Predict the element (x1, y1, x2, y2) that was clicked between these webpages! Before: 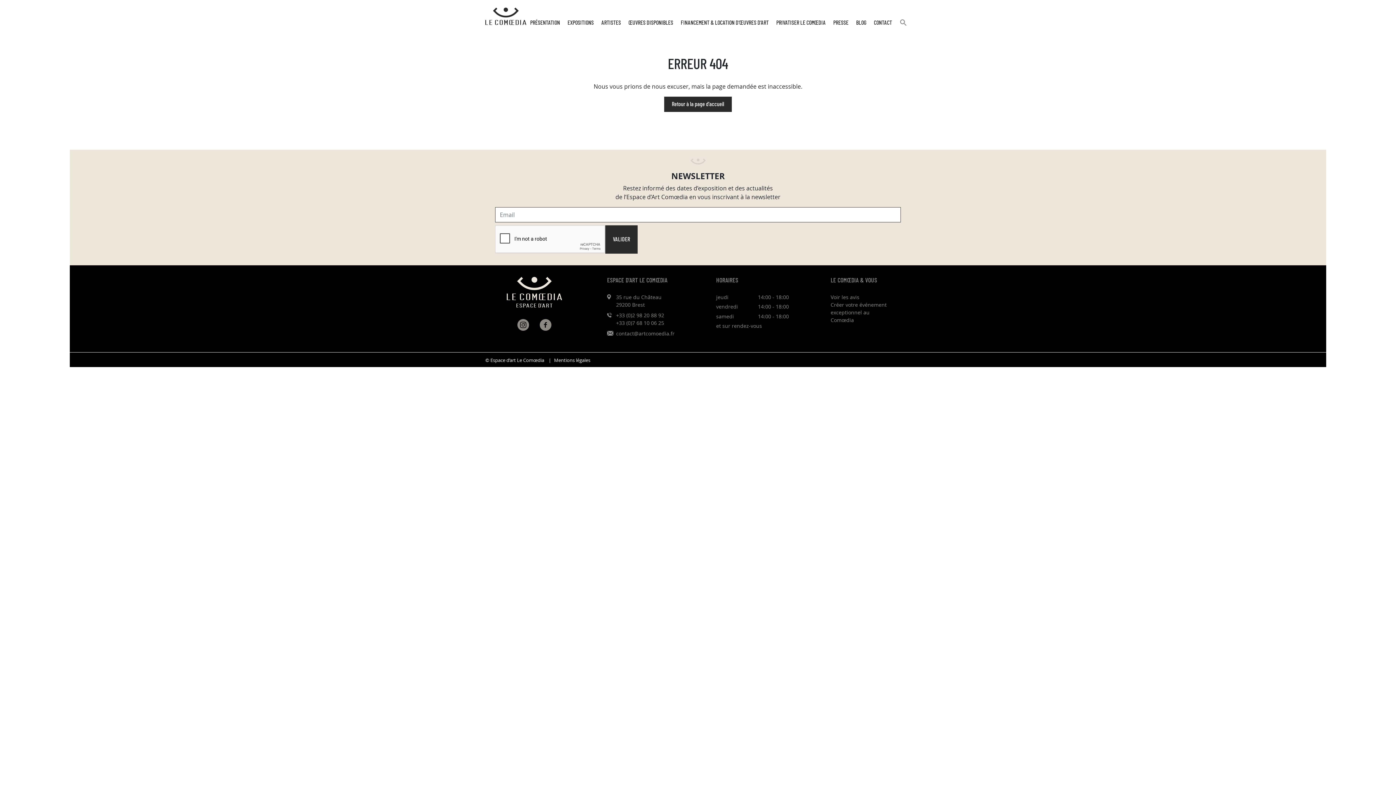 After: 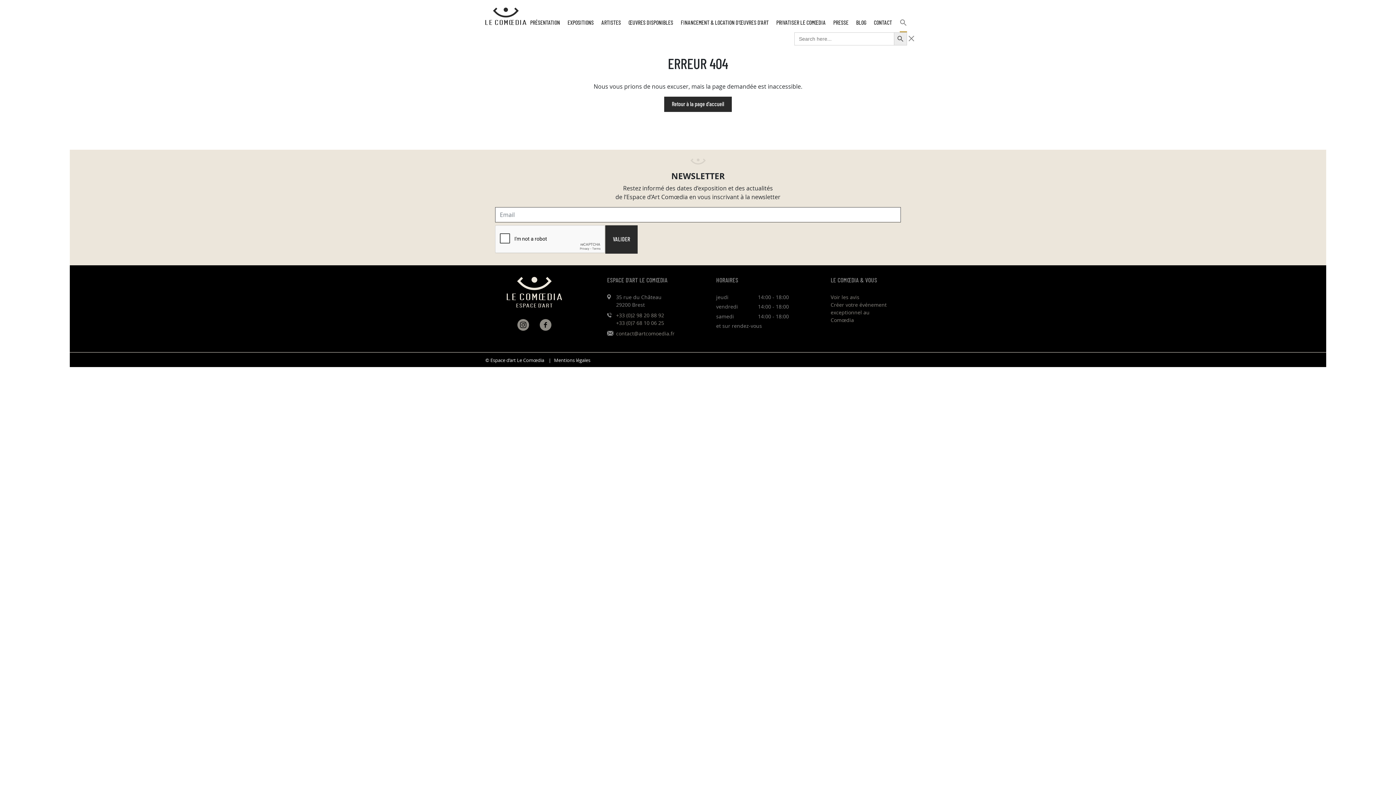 Action: bbox: (899, 18, 907, 32) label: Search Icon Link